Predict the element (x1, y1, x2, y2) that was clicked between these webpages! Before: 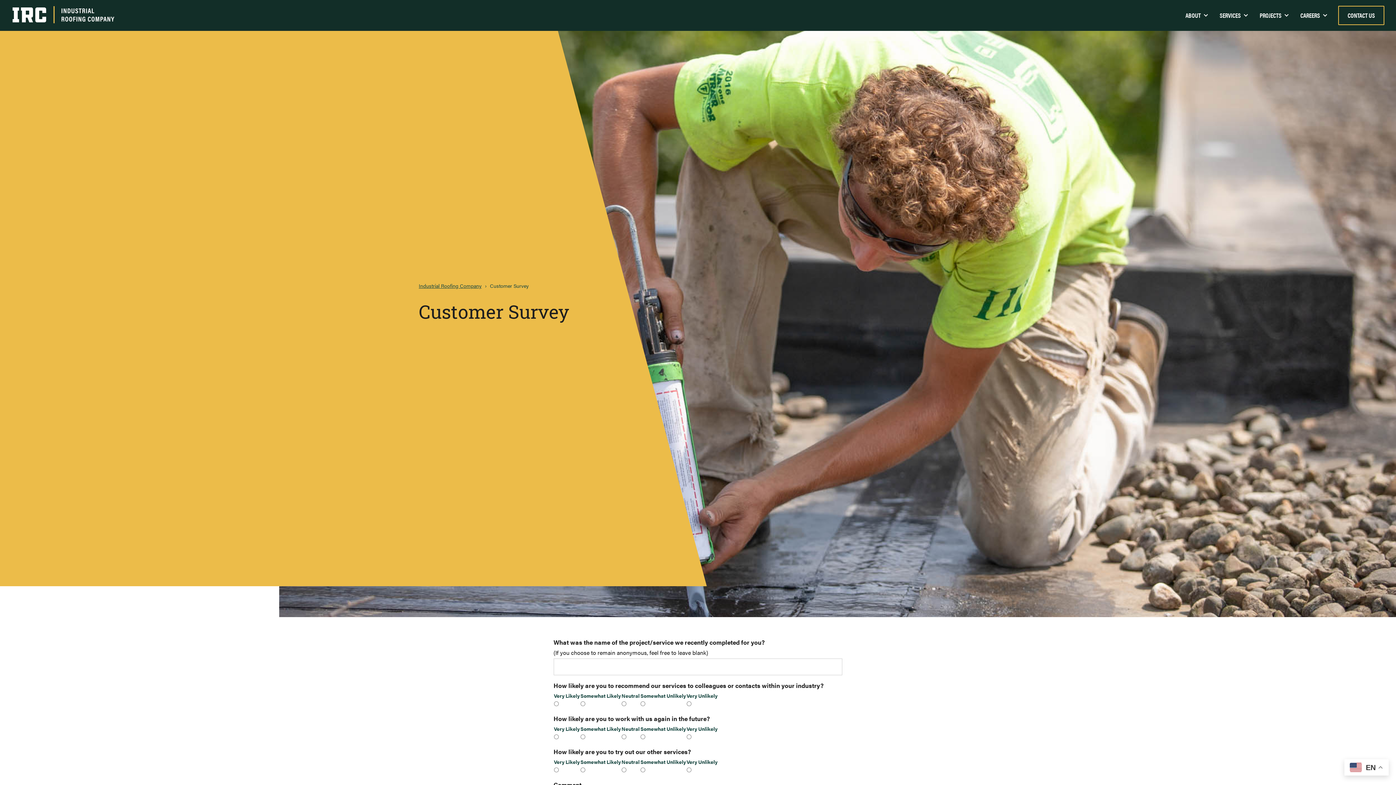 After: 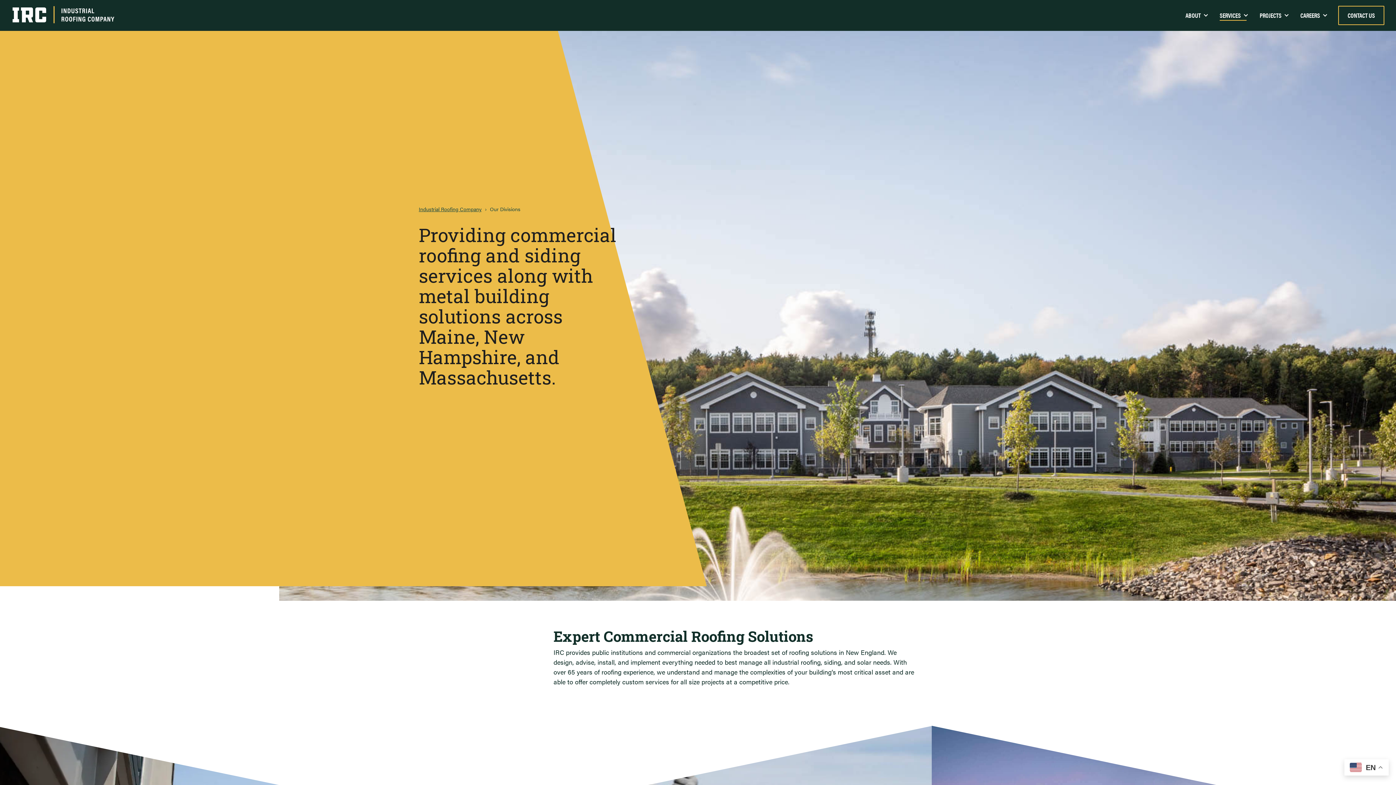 Action: bbox: (1213, 4, 1253, 26) label: SERVICES